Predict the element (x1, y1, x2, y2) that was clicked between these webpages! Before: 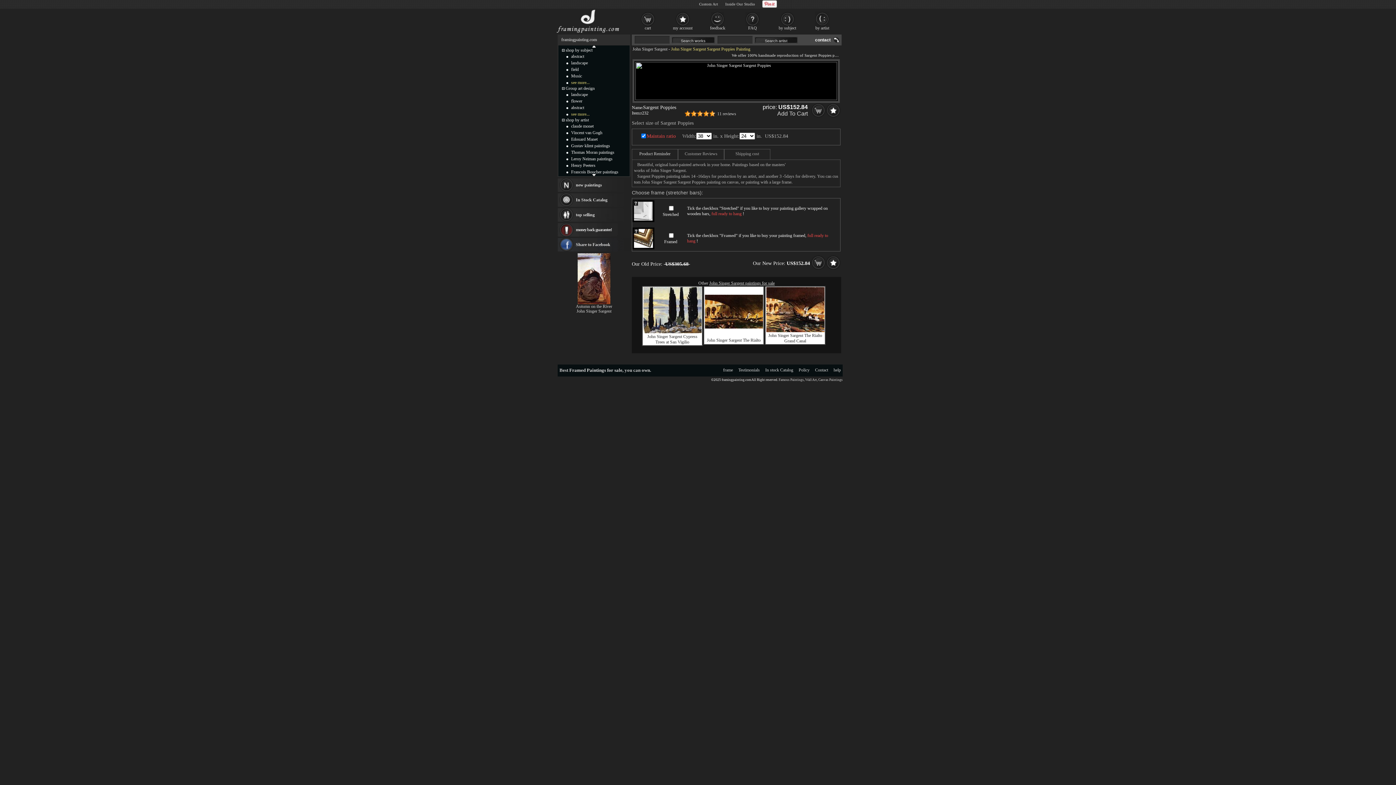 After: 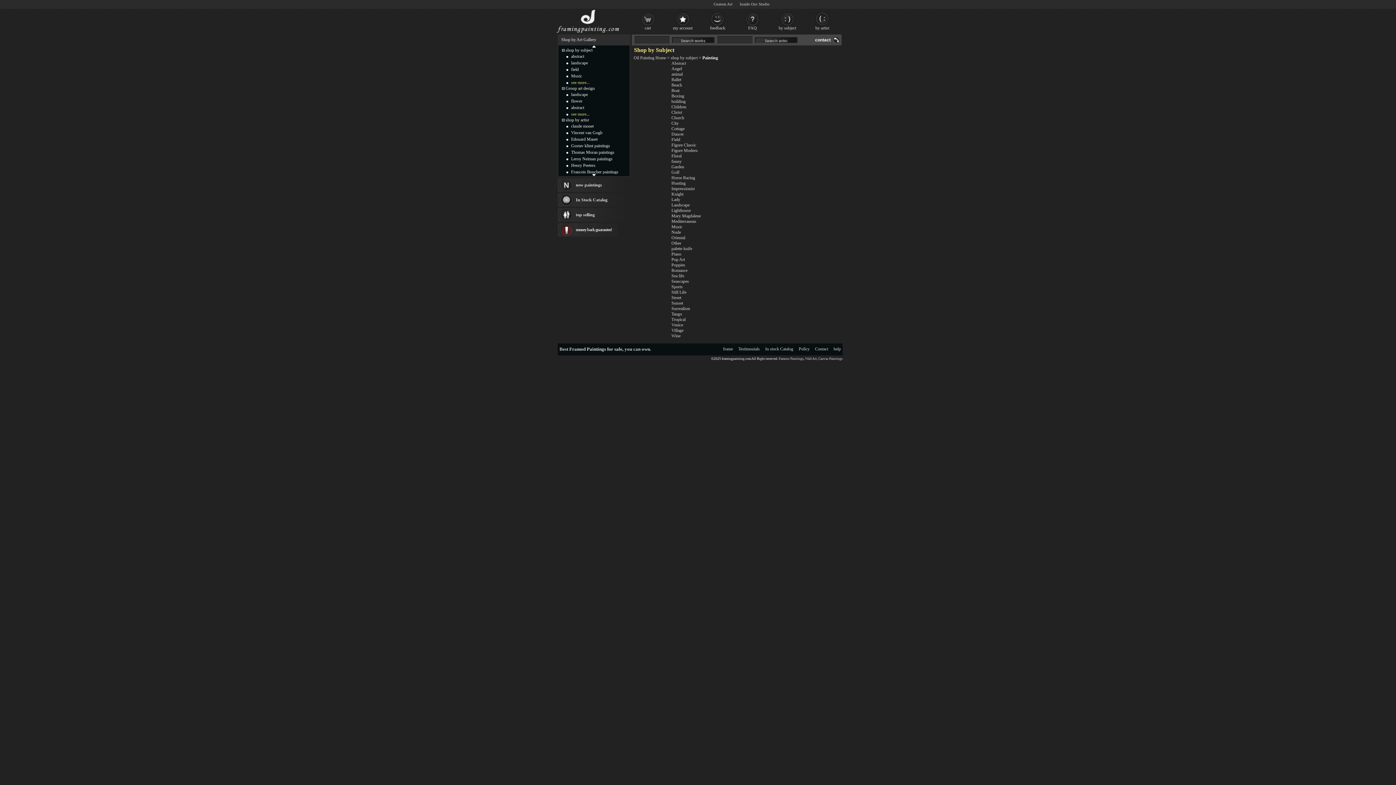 Action: label: shop by subject bbox: (565, 47, 592, 52)